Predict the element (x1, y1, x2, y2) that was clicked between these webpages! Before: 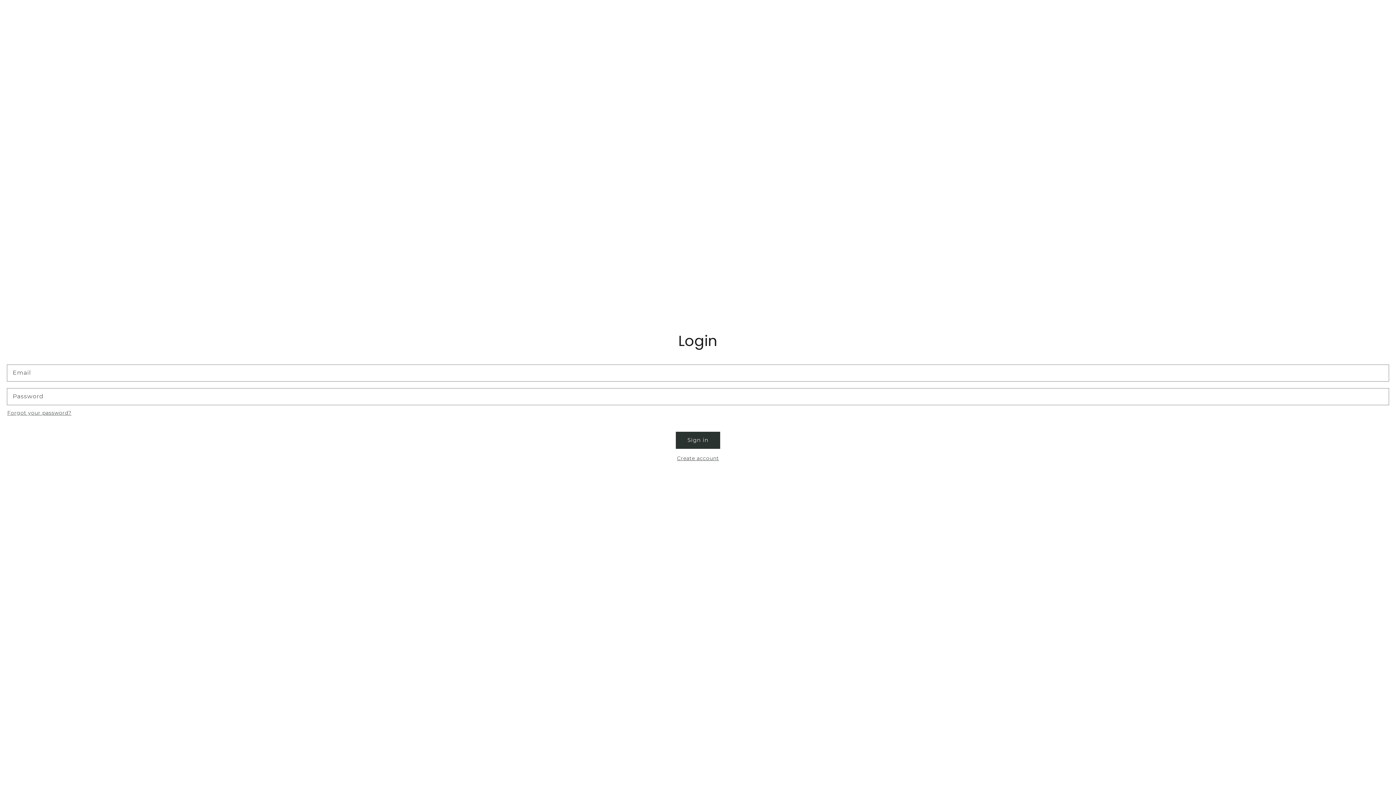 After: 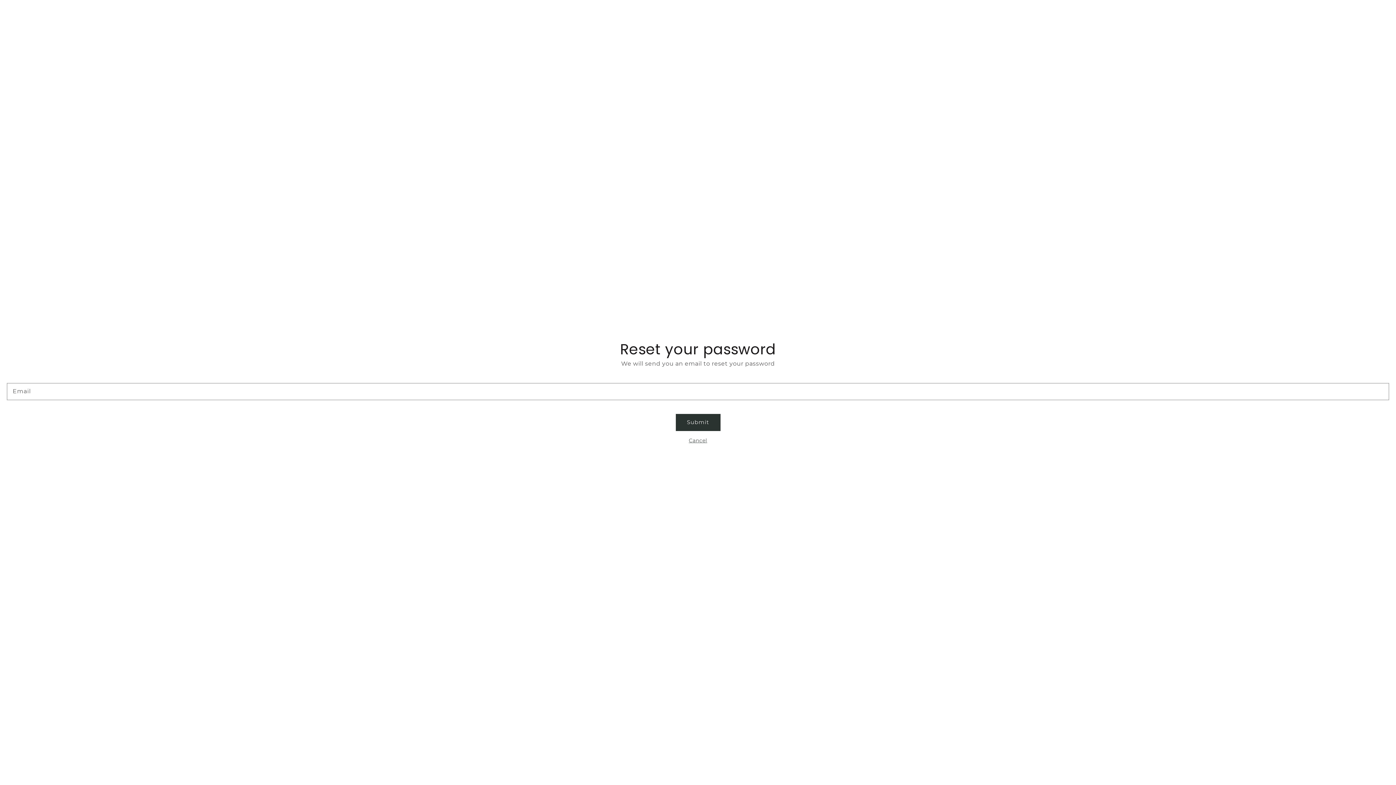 Action: label: Forgot your password? bbox: (7, 408, 71, 417)